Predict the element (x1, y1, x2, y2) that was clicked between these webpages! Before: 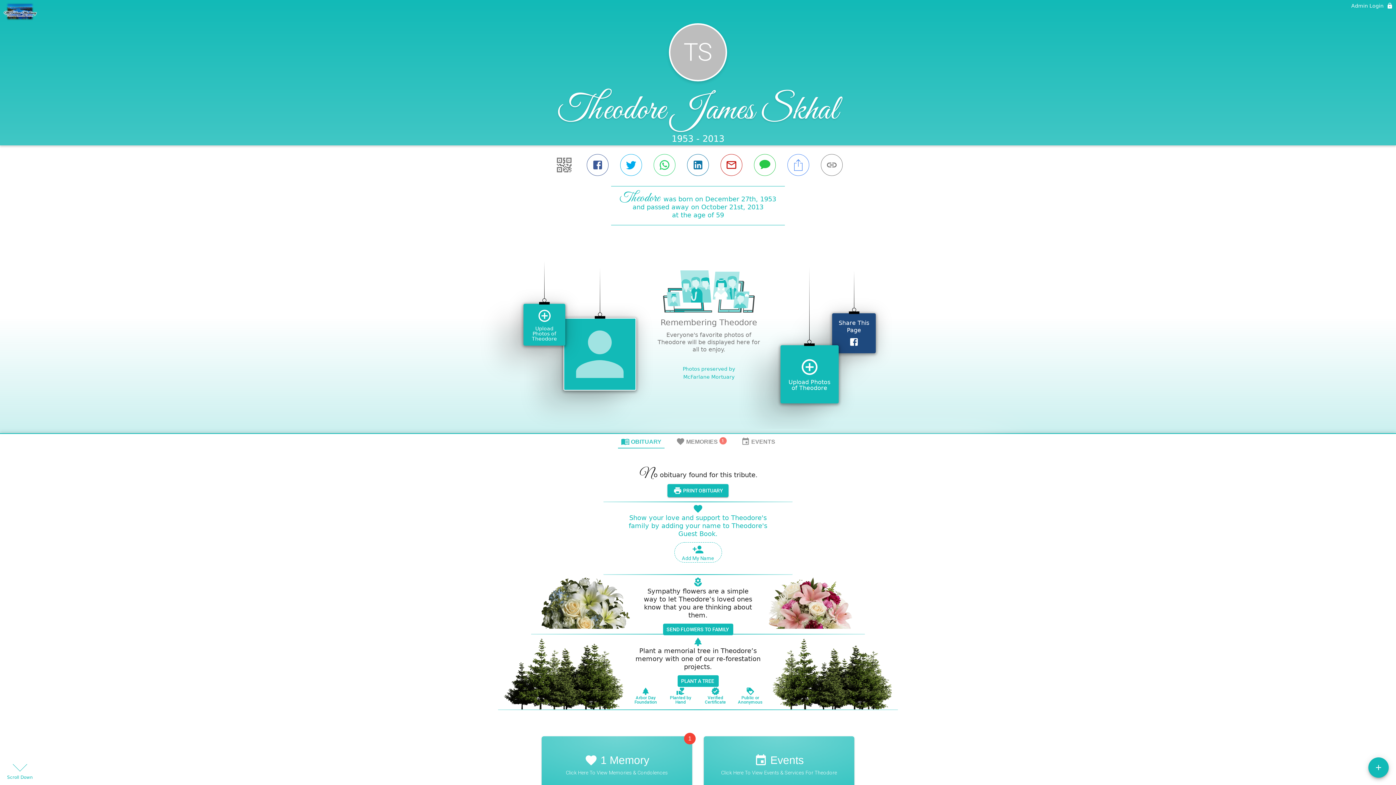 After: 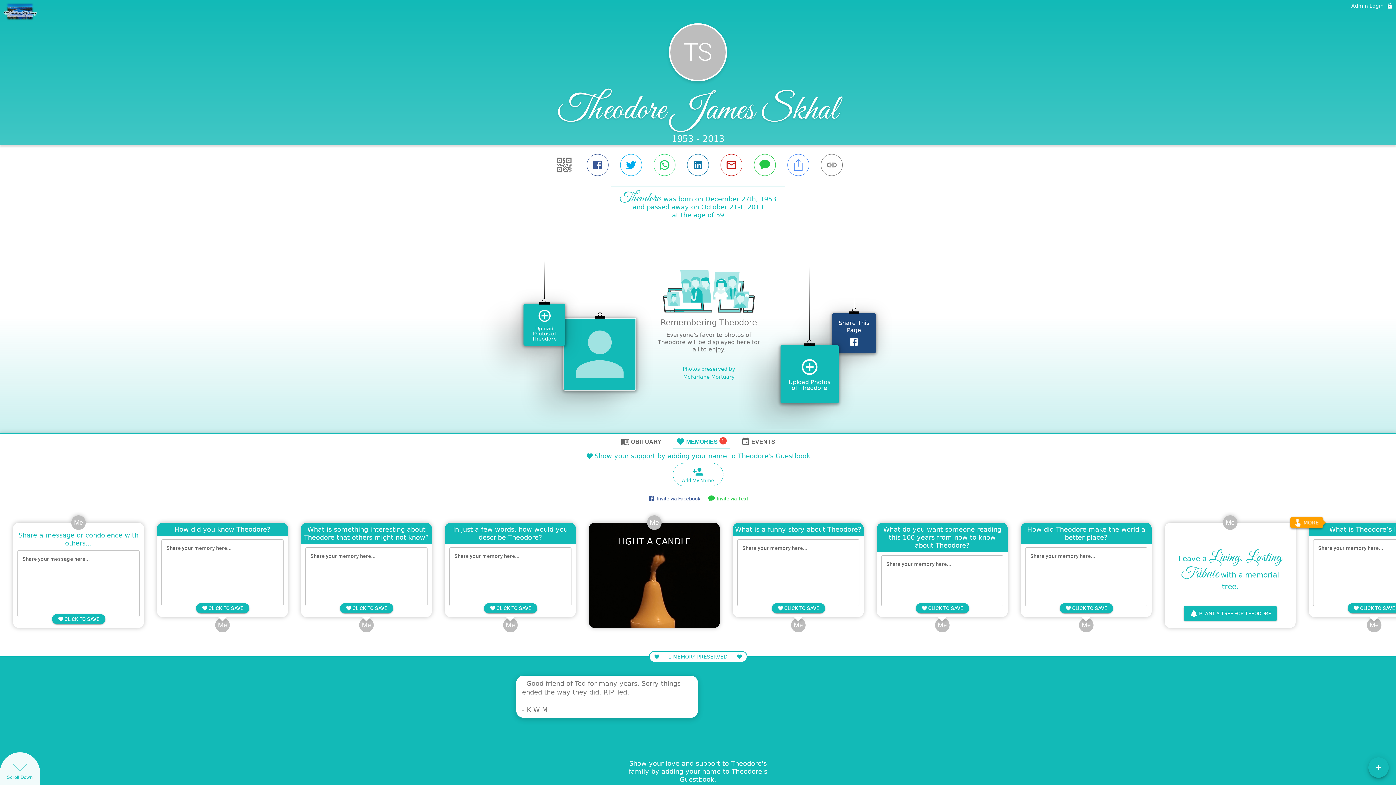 Action: bbox: (673, 434, 729, 448) label: MEMORIES
1